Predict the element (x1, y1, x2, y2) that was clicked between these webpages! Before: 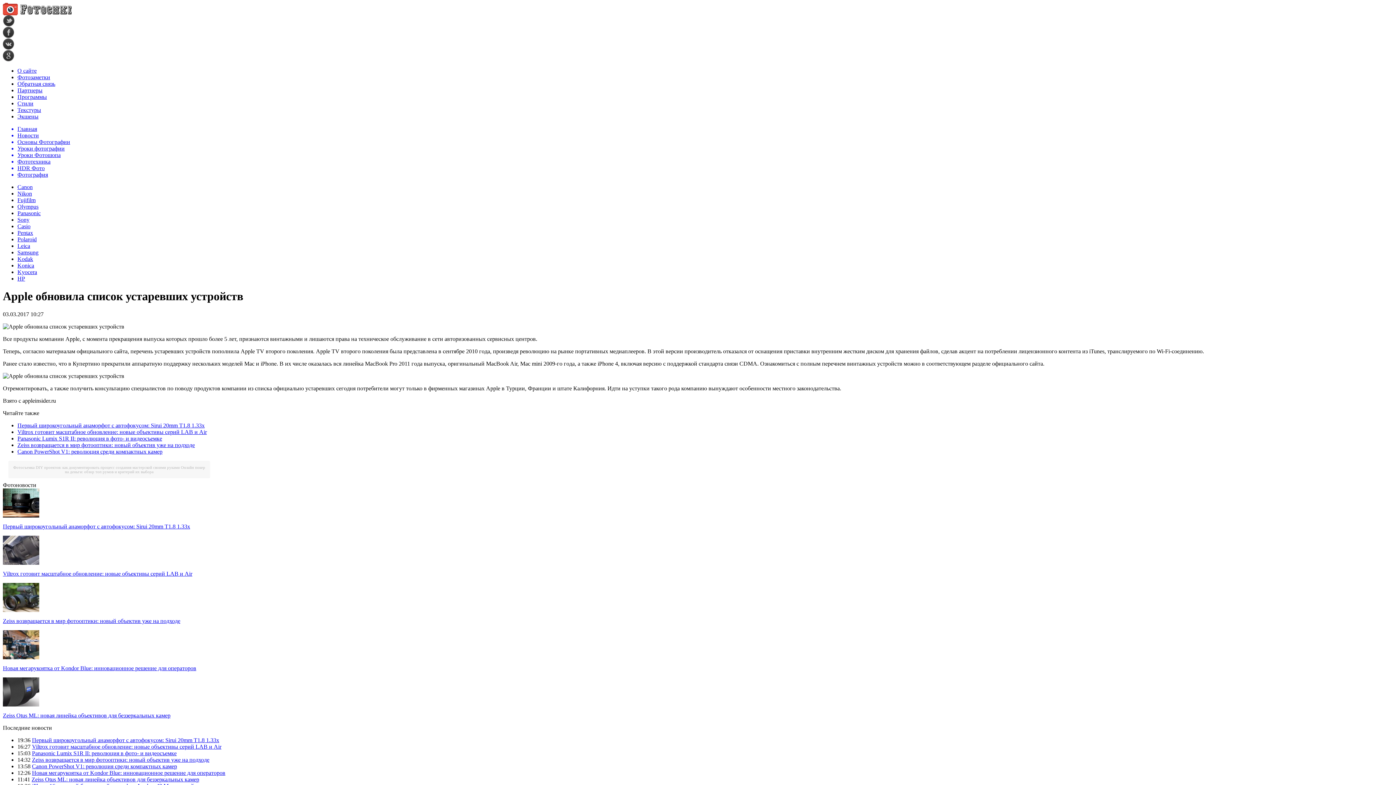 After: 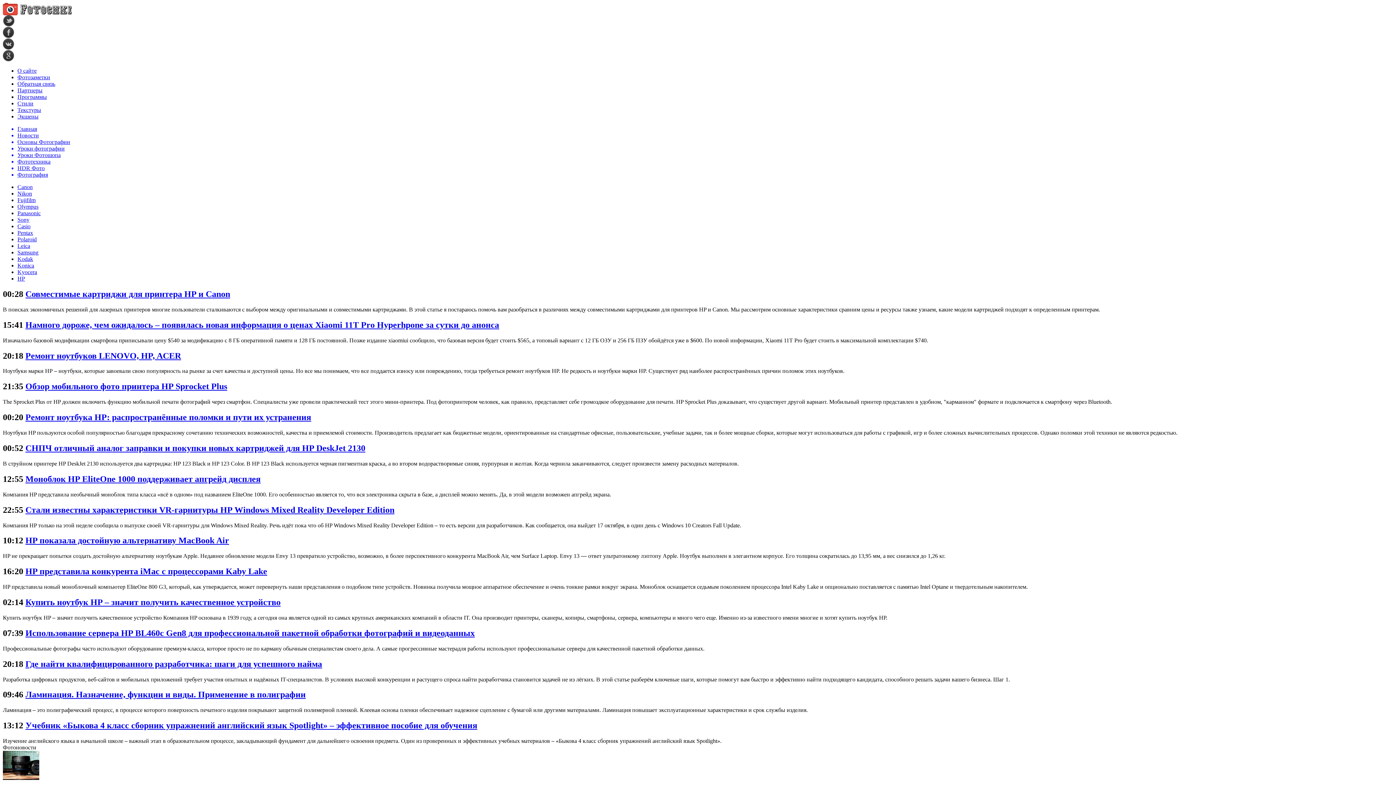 Action: bbox: (17, 275, 25, 281) label: HP